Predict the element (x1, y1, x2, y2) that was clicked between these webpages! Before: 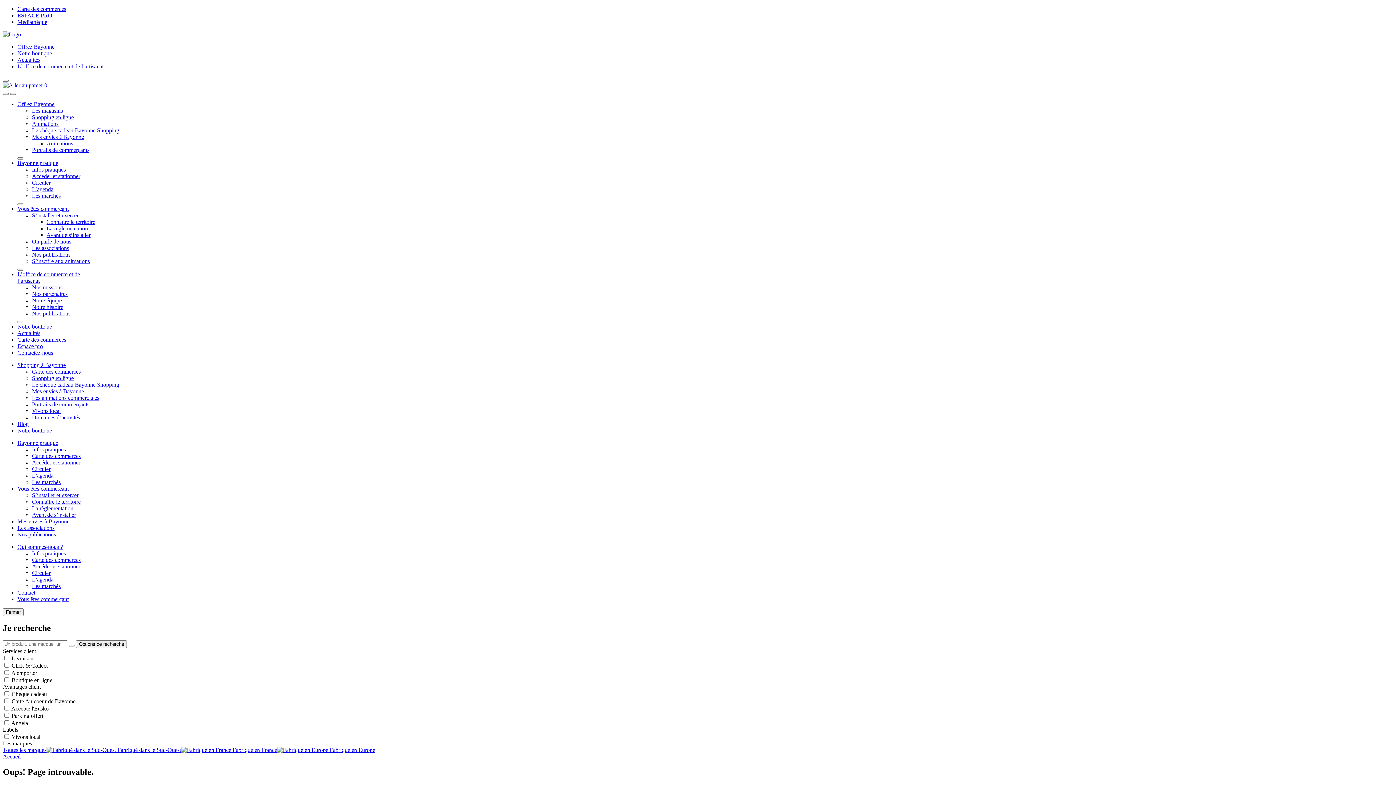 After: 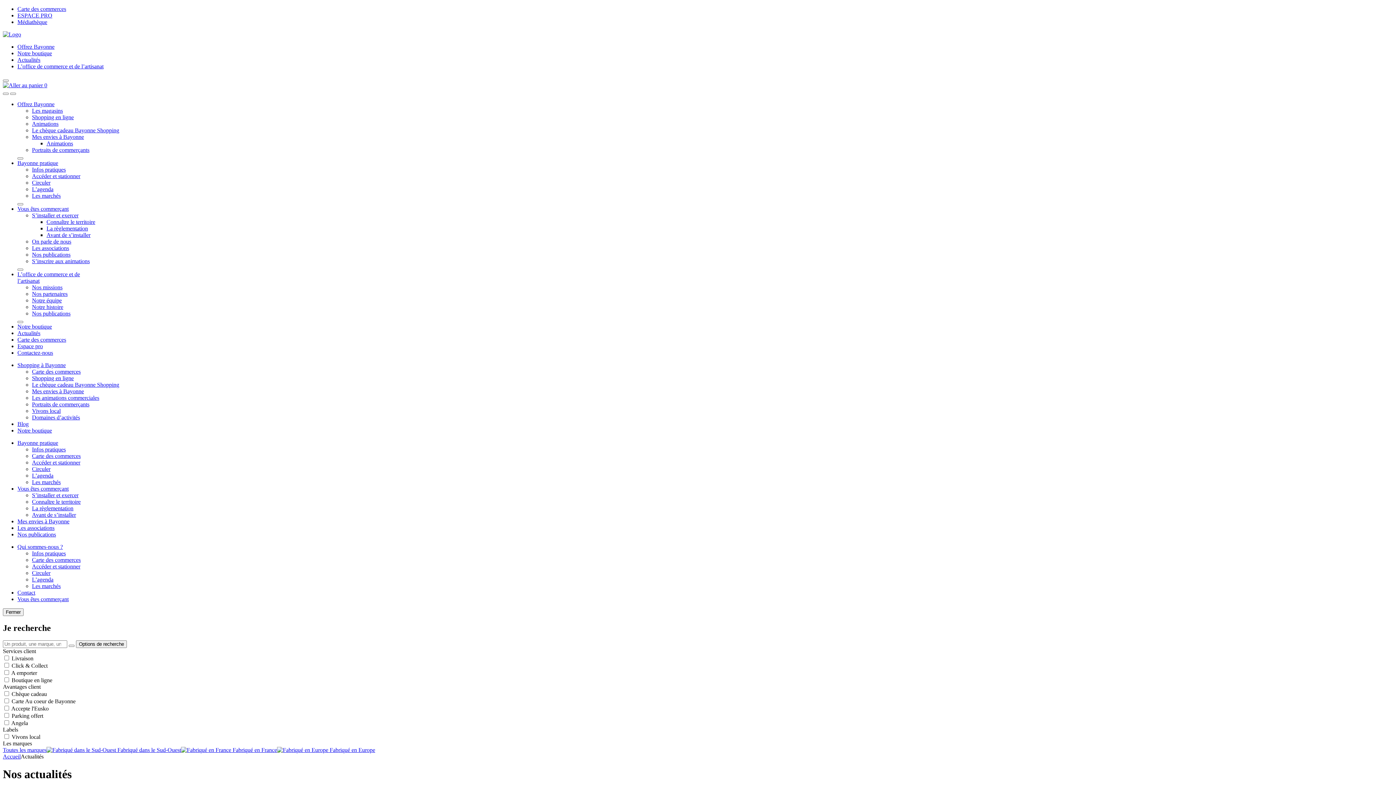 Action: bbox: (17, 518, 69, 524) label: Mes envies à Bayonne